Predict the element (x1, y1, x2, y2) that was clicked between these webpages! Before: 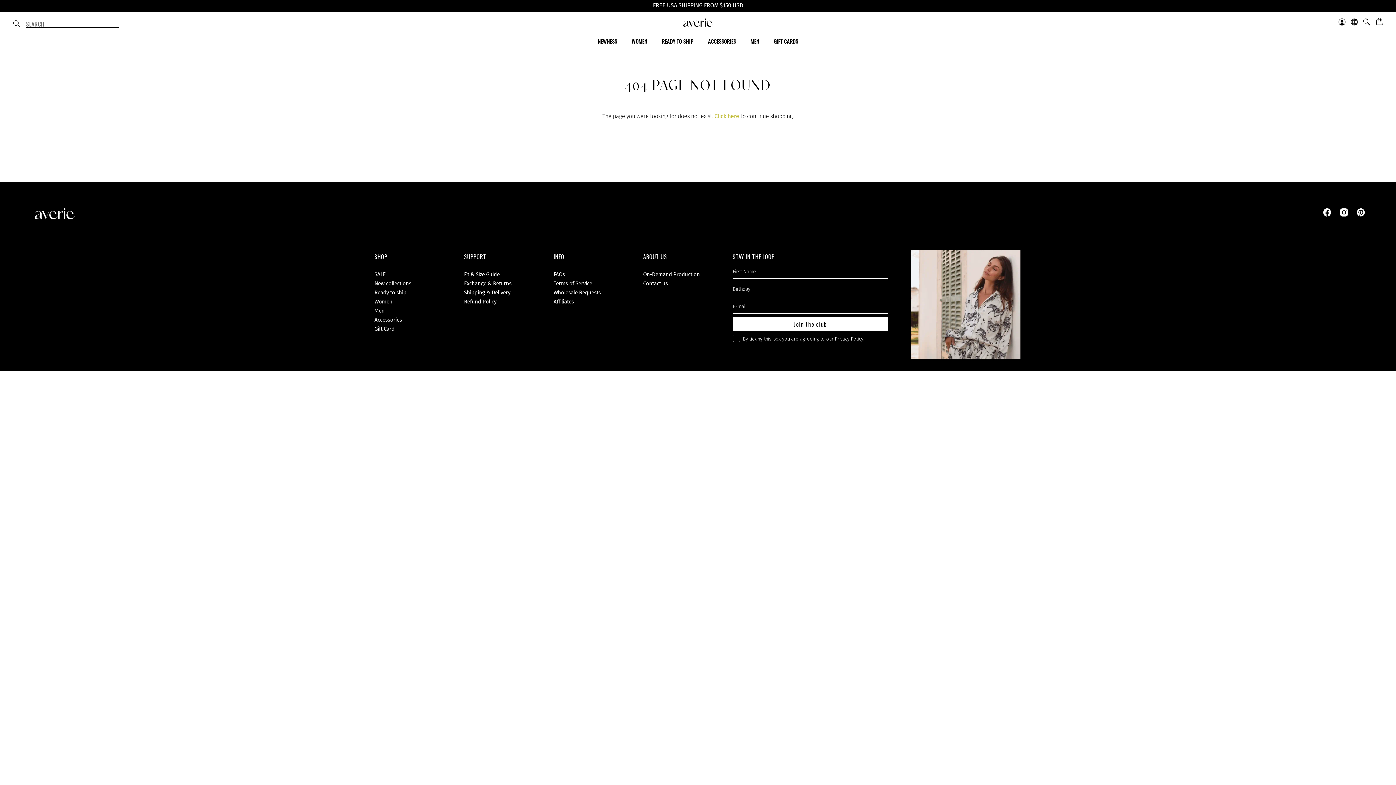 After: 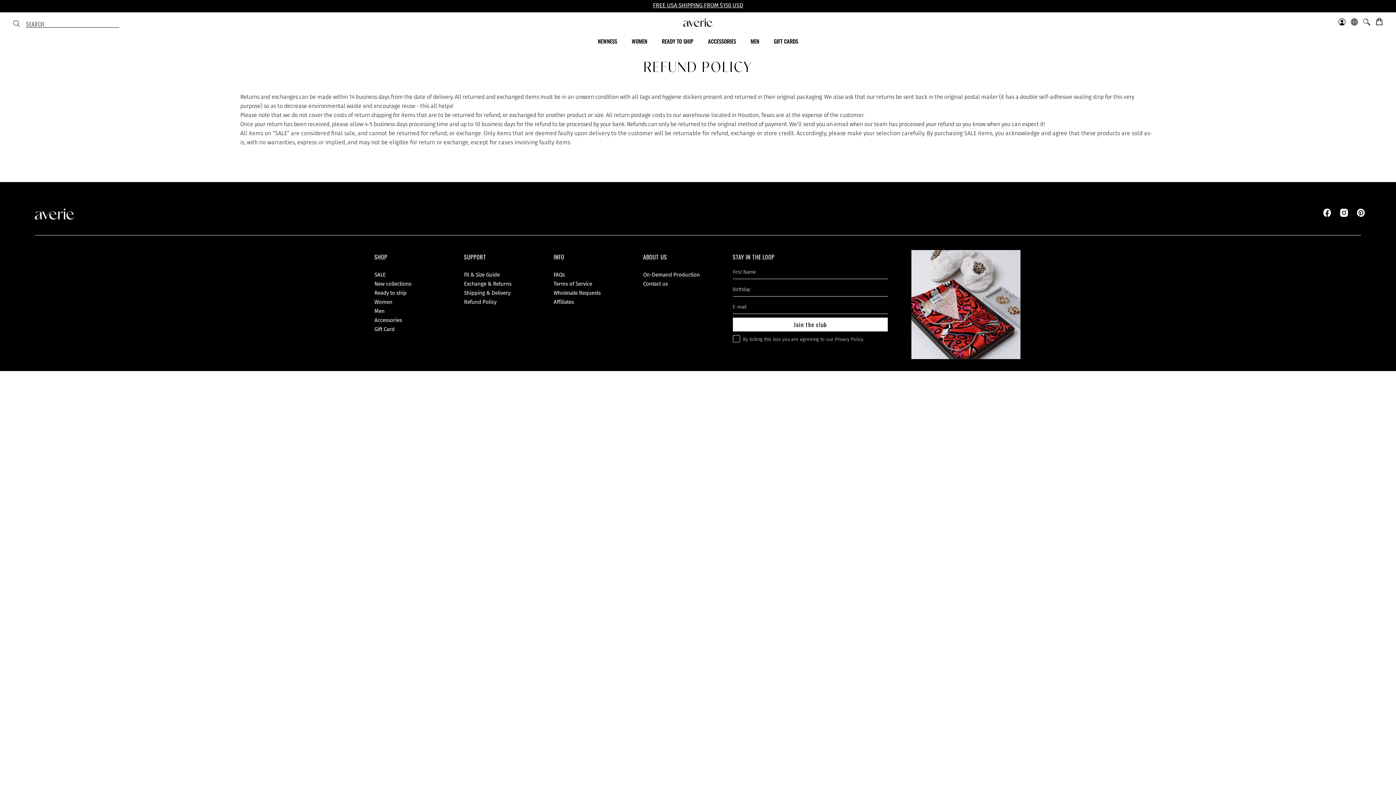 Action: label: Refund Policy bbox: (464, 298, 496, 305)